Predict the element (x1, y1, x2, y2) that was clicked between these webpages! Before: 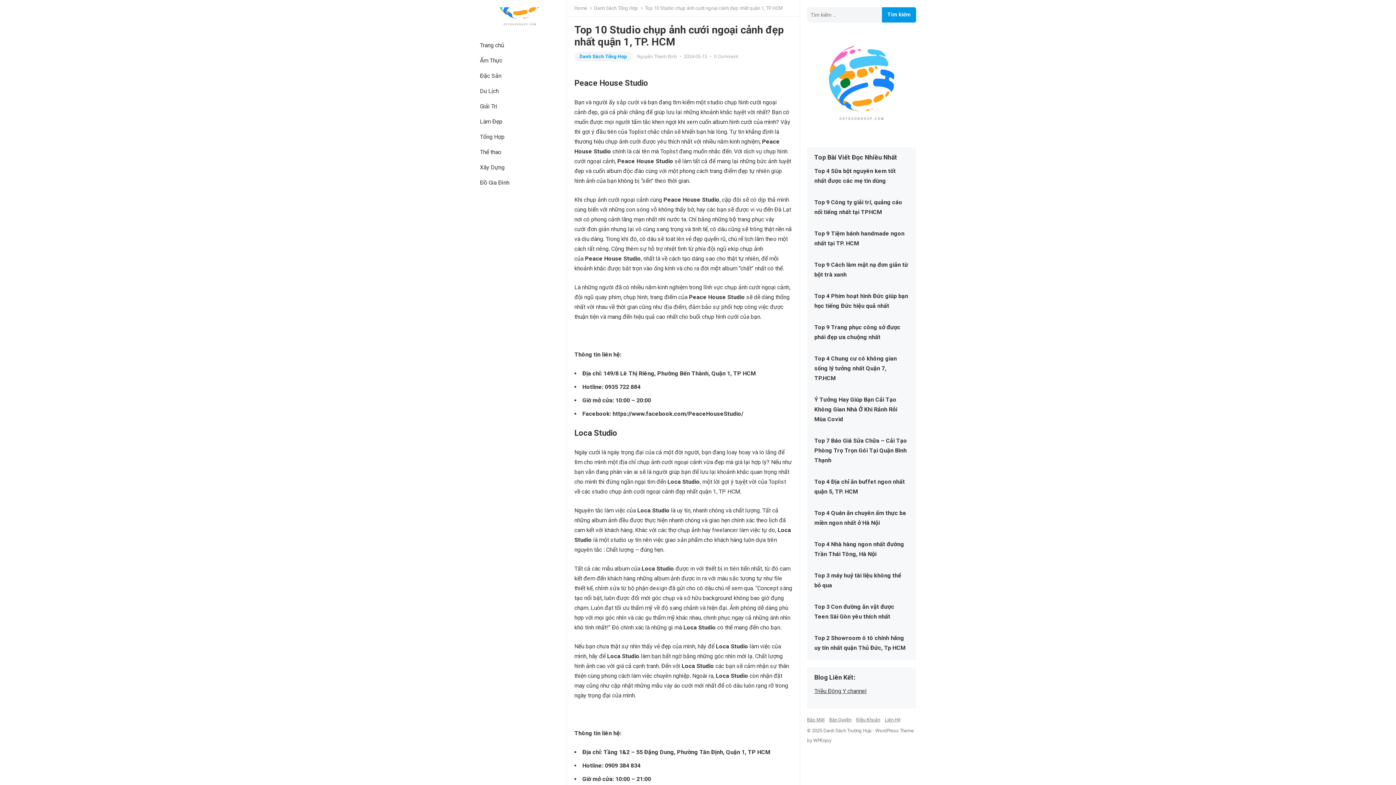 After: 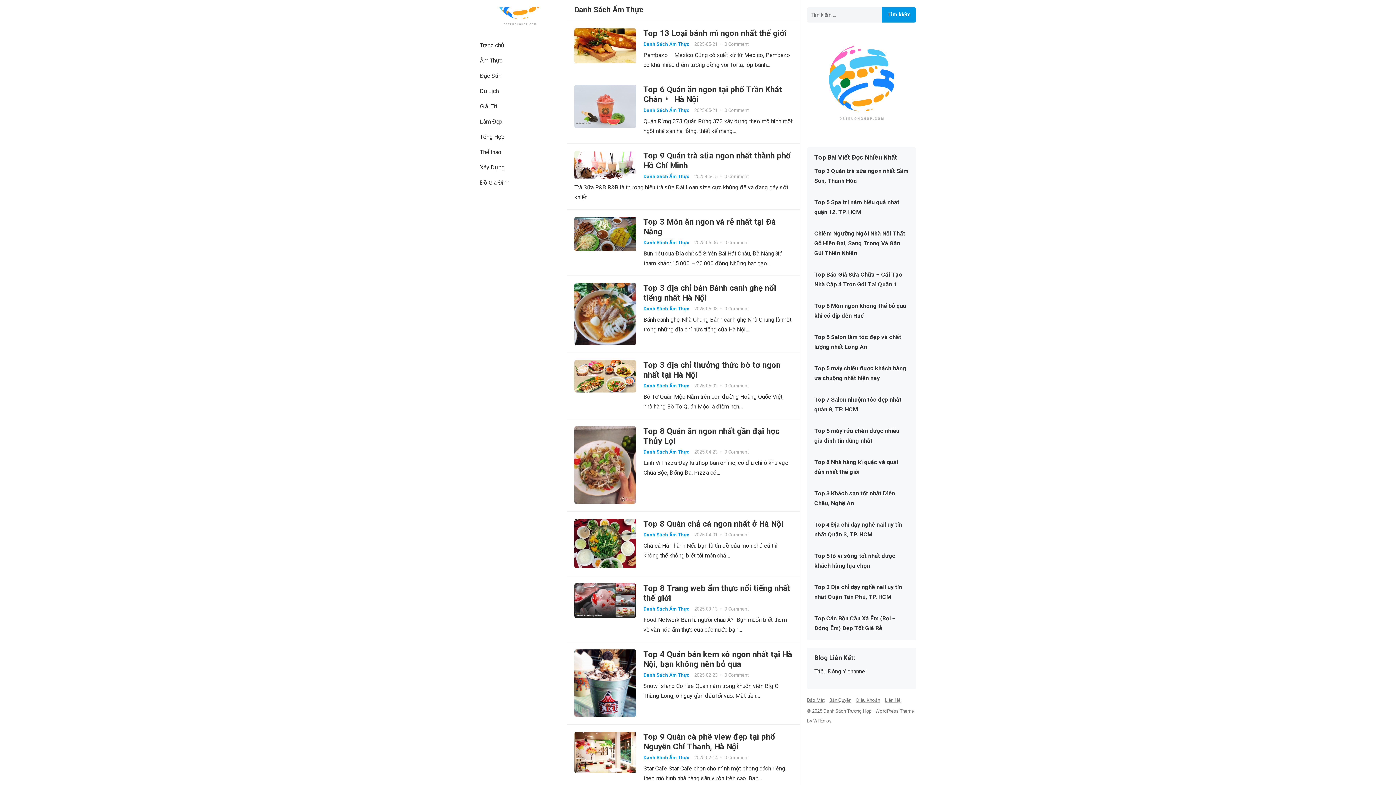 Action: label: Ẩm Thực bbox: (472, 53, 509, 68)